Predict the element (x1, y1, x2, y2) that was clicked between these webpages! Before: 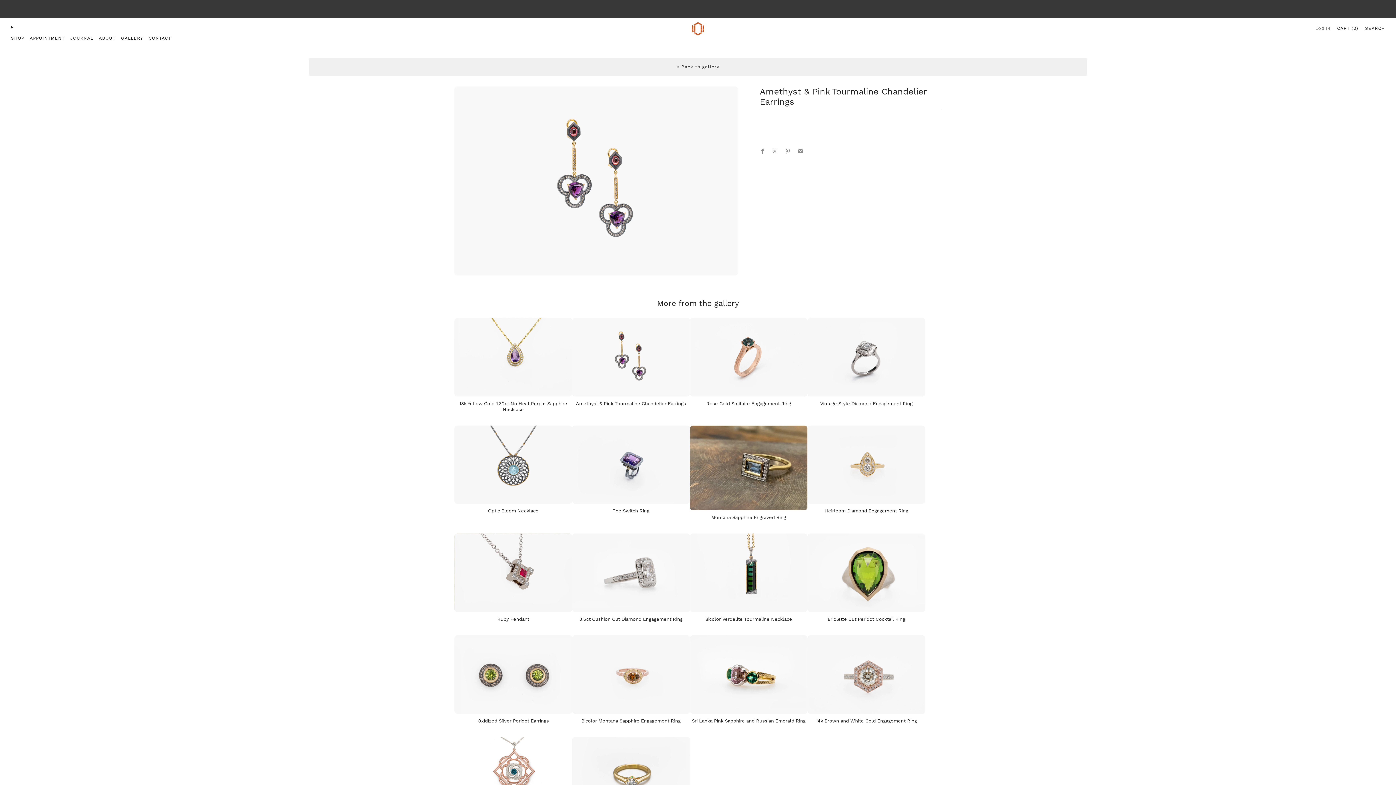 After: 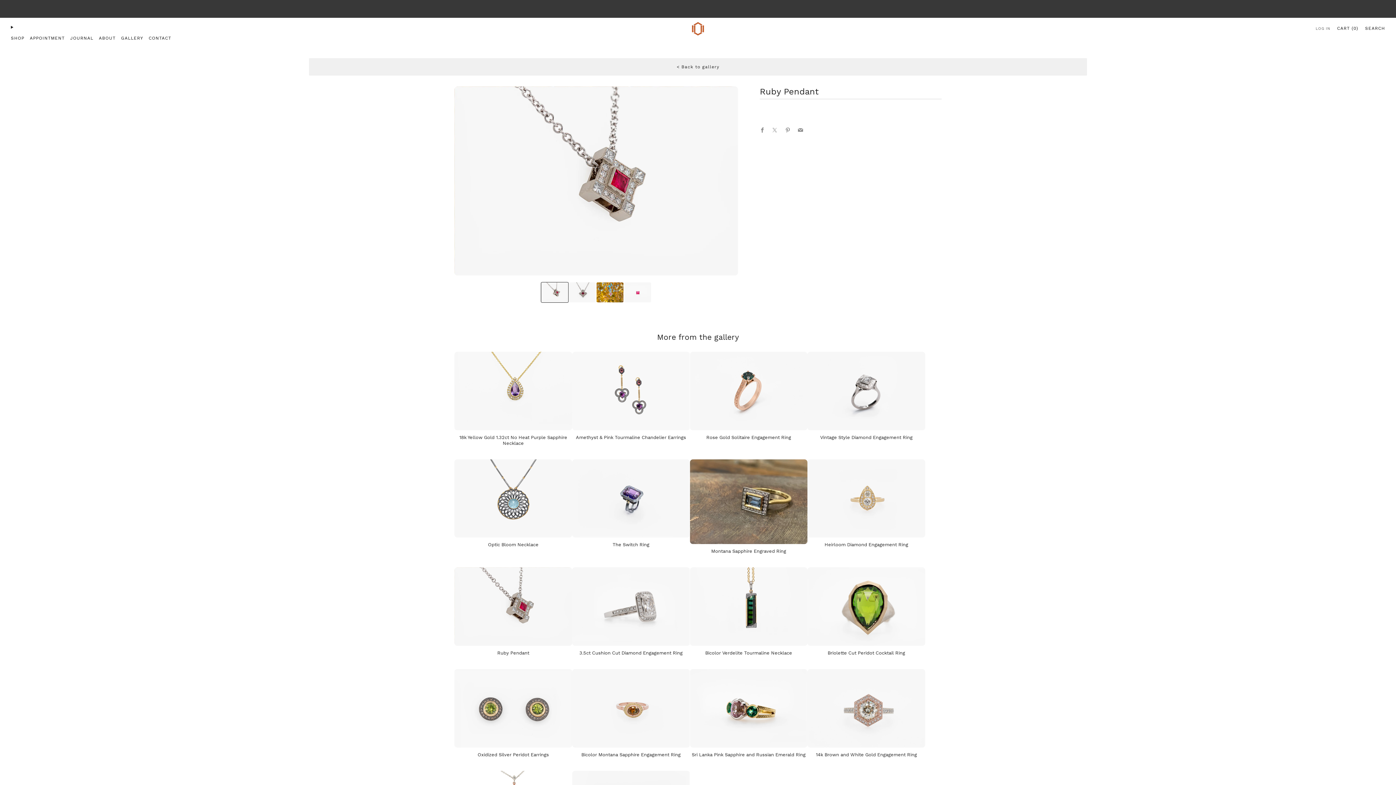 Action: bbox: (454, 616, 572, 622) label: Ruby Pendant